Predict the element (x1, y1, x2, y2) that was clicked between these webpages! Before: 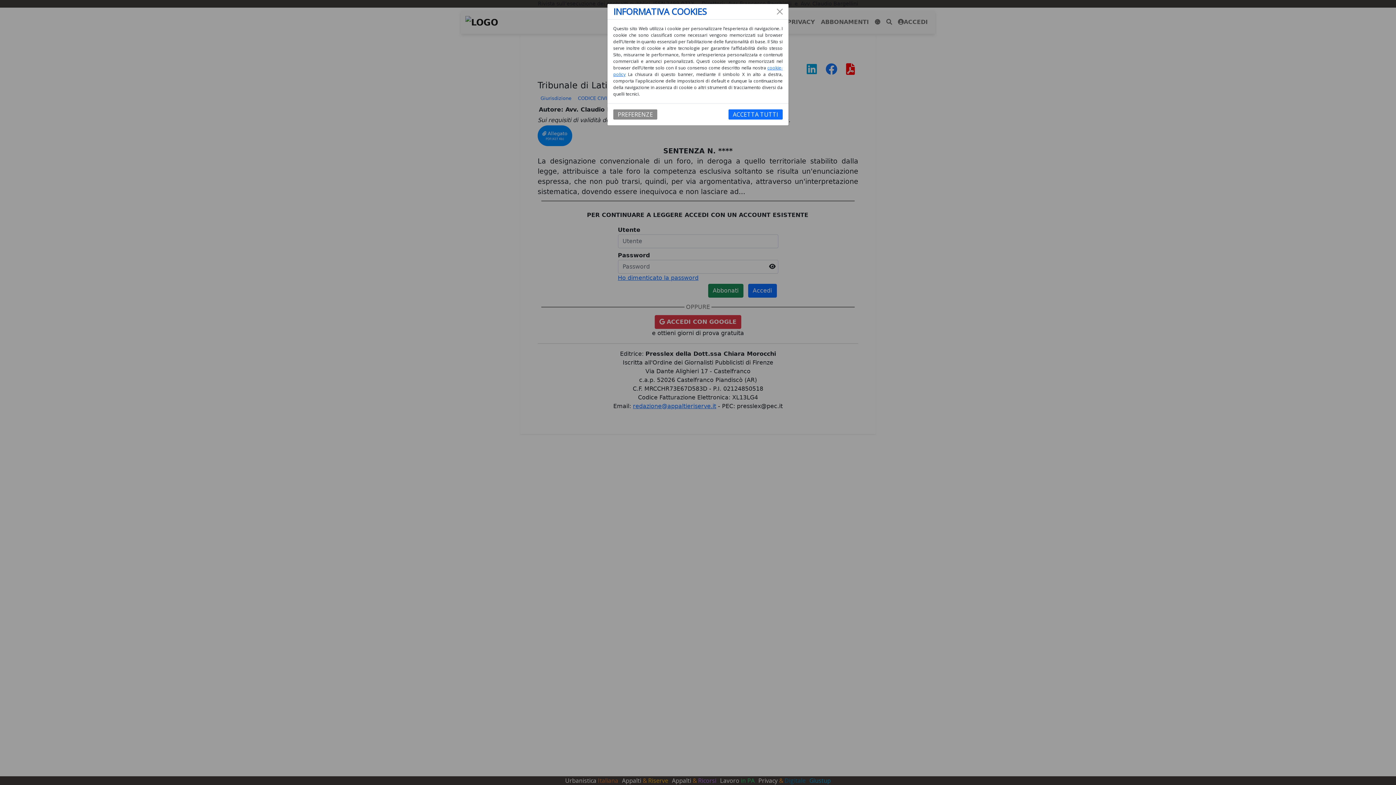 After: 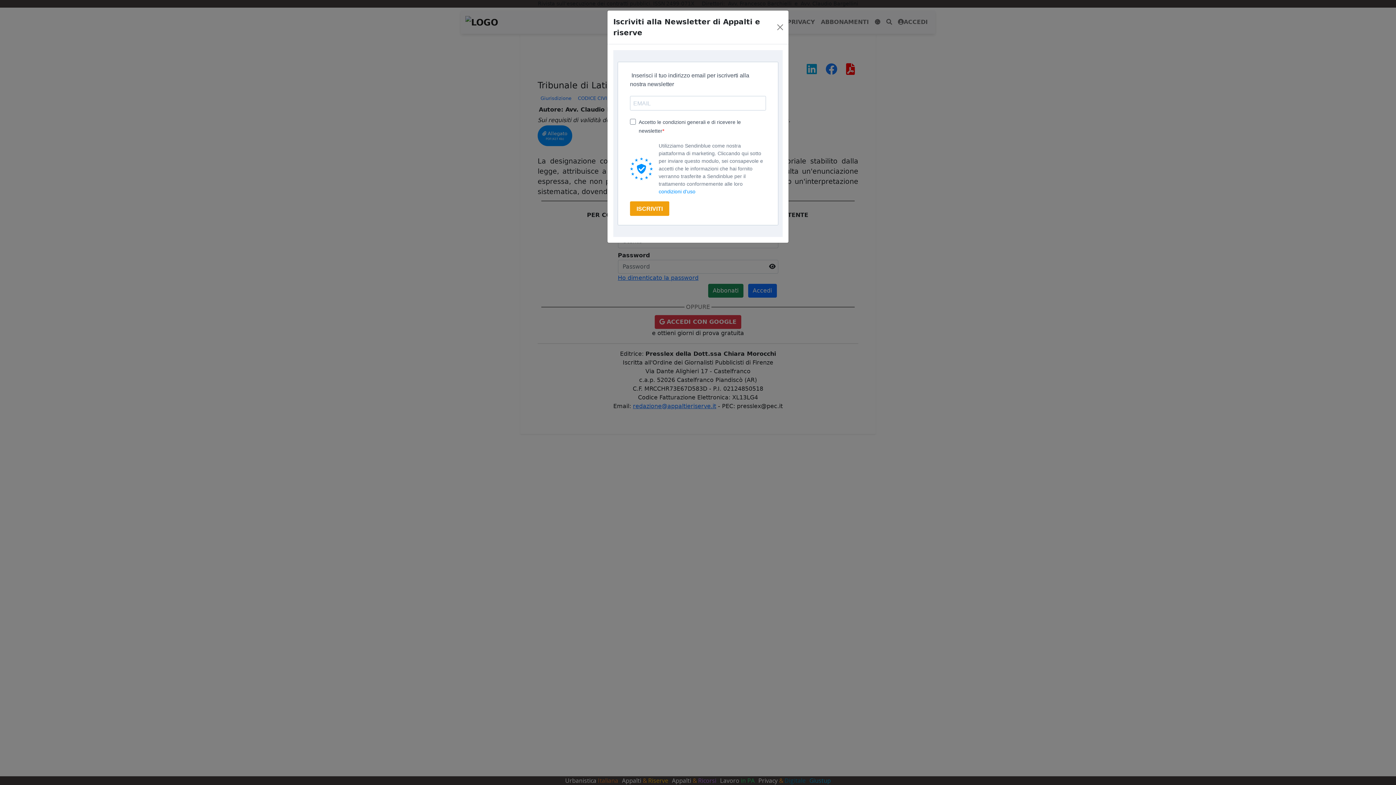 Action: label: ACCETTA TUTTI bbox: (728, 109, 782, 119)